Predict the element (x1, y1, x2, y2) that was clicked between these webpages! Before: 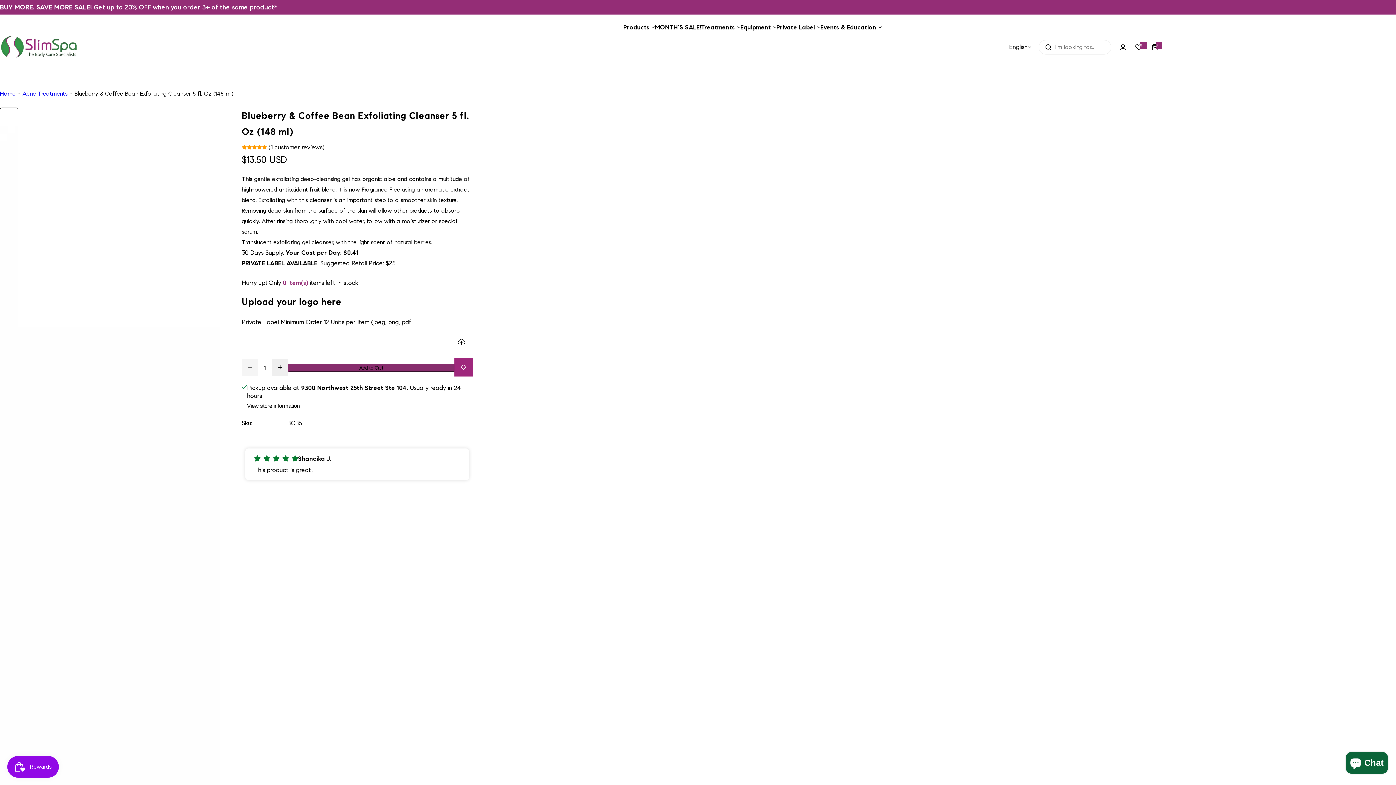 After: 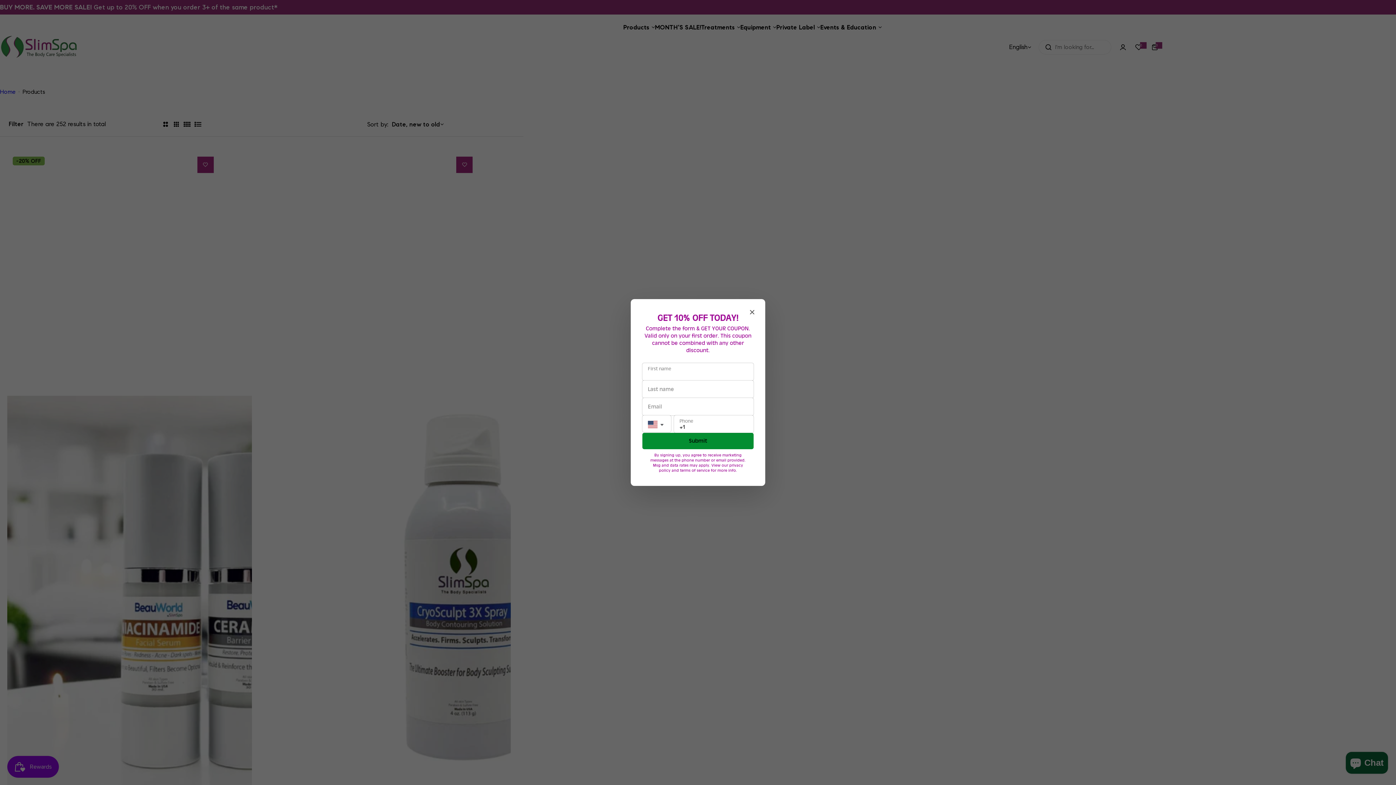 Action: label: Products bbox: (623, 18, 649, 36)